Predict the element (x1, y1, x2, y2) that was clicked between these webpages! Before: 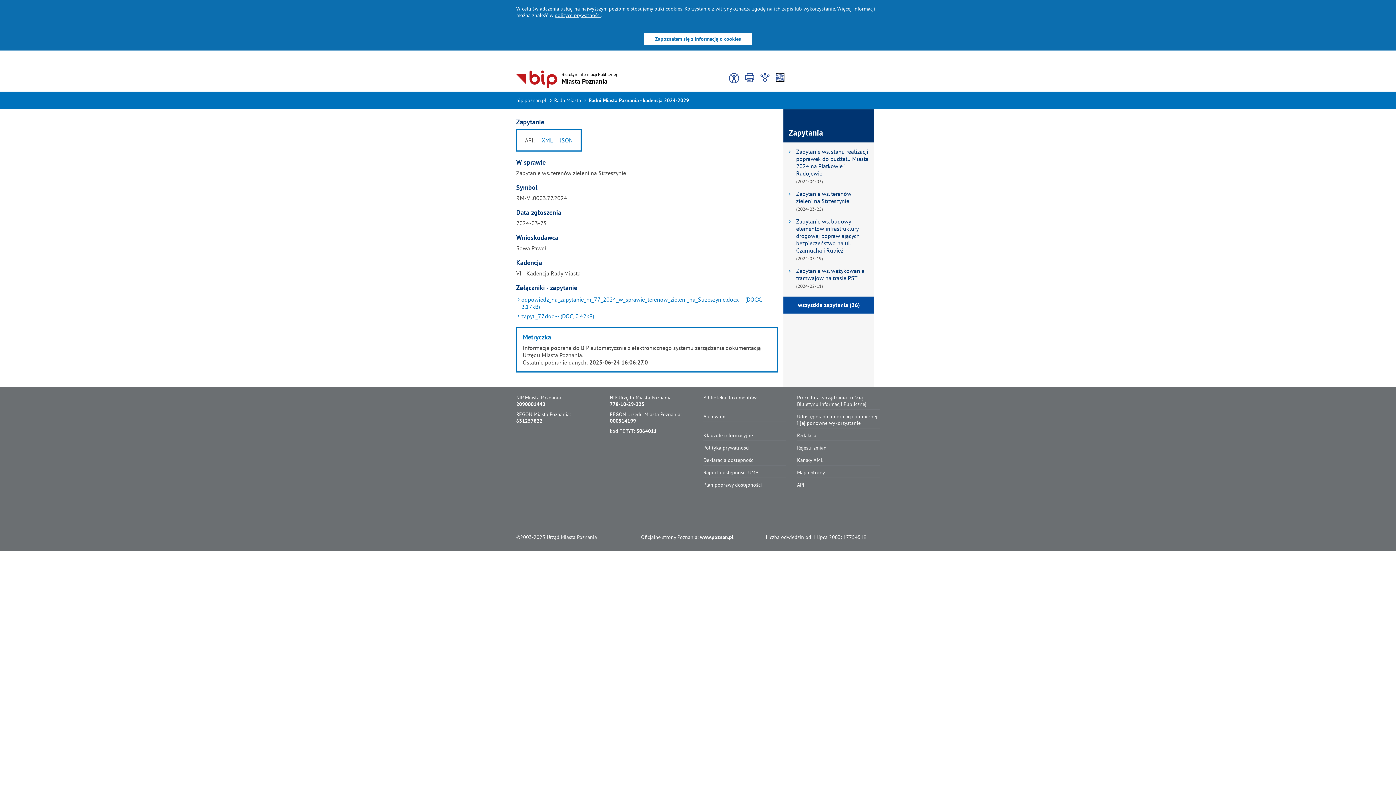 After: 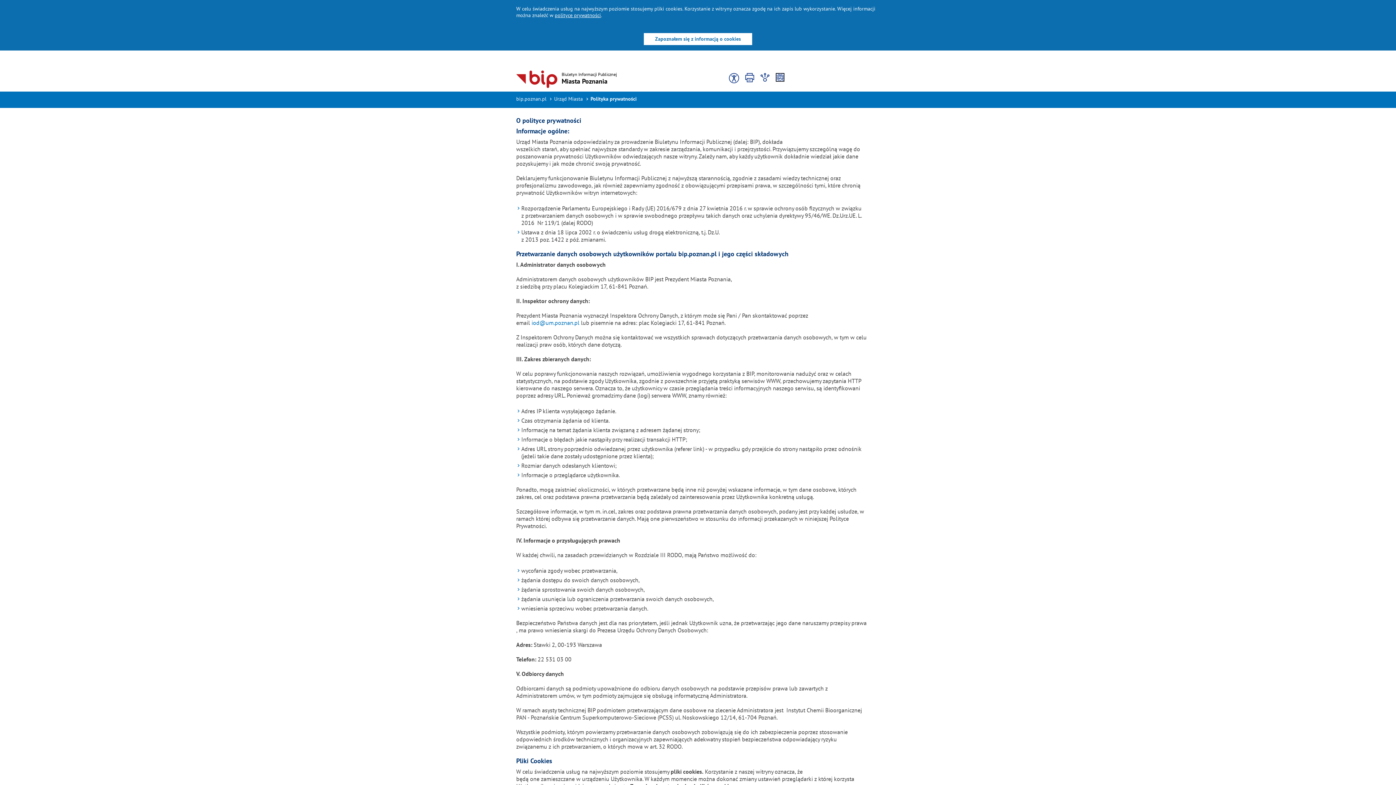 Action: bbox: (703, 444, 786, 453) label: Polityka prywatności